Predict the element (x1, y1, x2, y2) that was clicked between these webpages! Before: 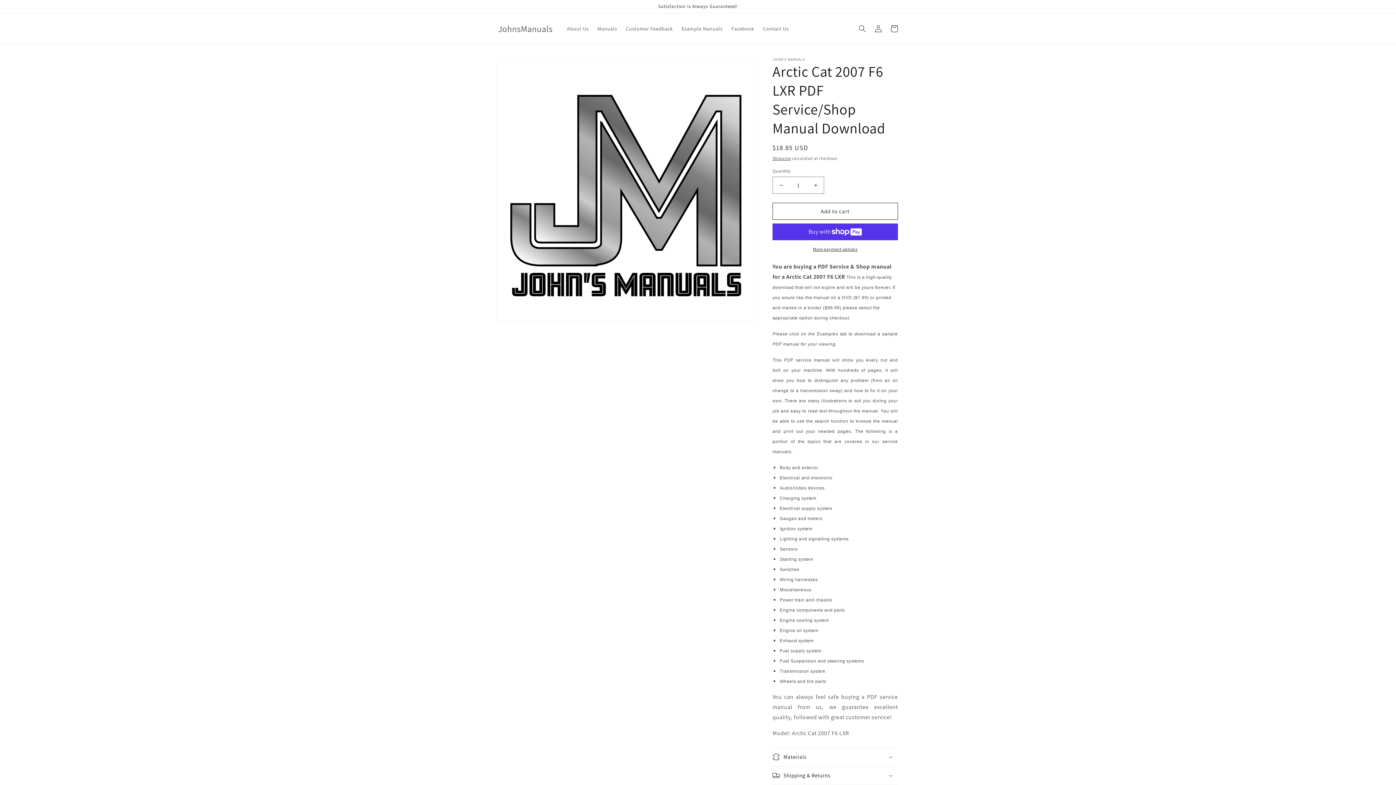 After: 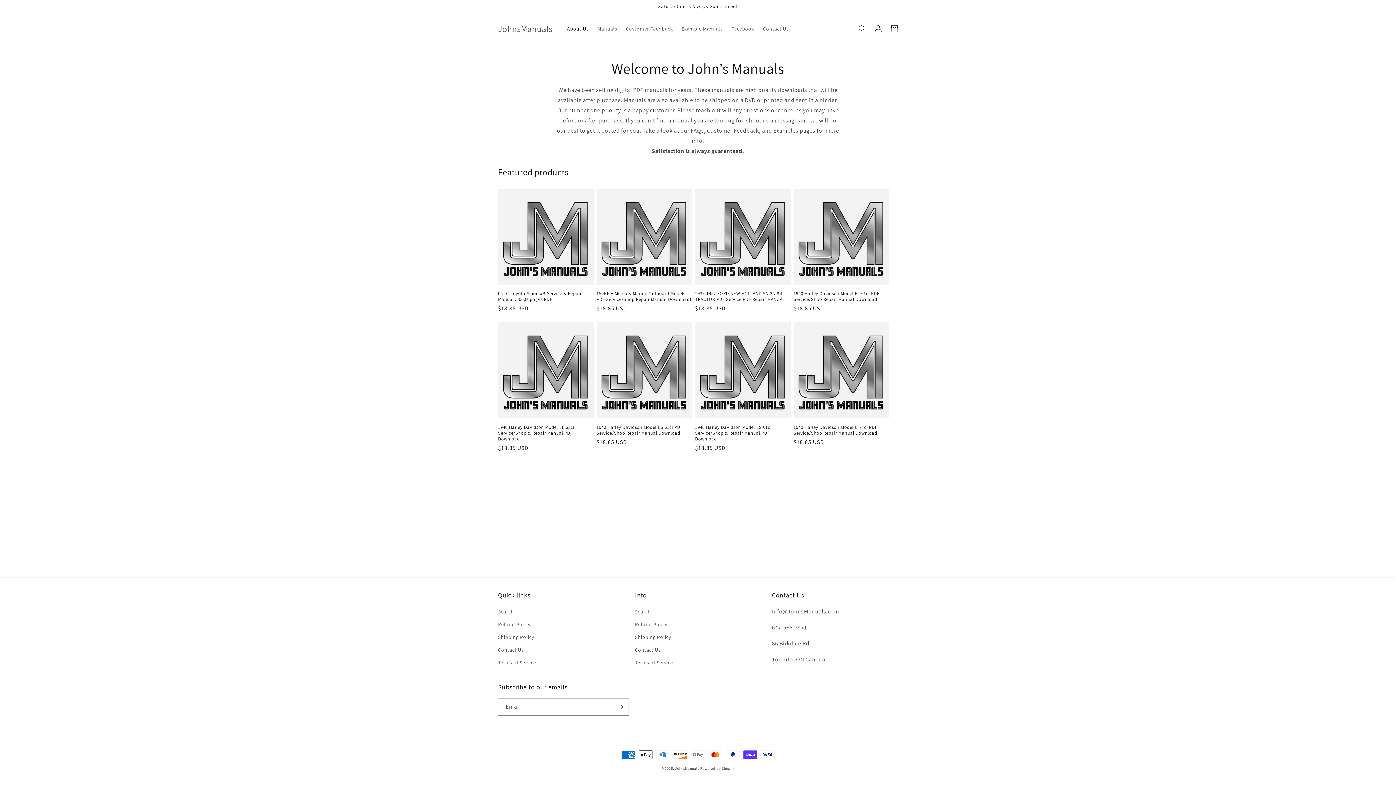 Action: label: JohnsManuals bbox: (495, 21, 555, 35)